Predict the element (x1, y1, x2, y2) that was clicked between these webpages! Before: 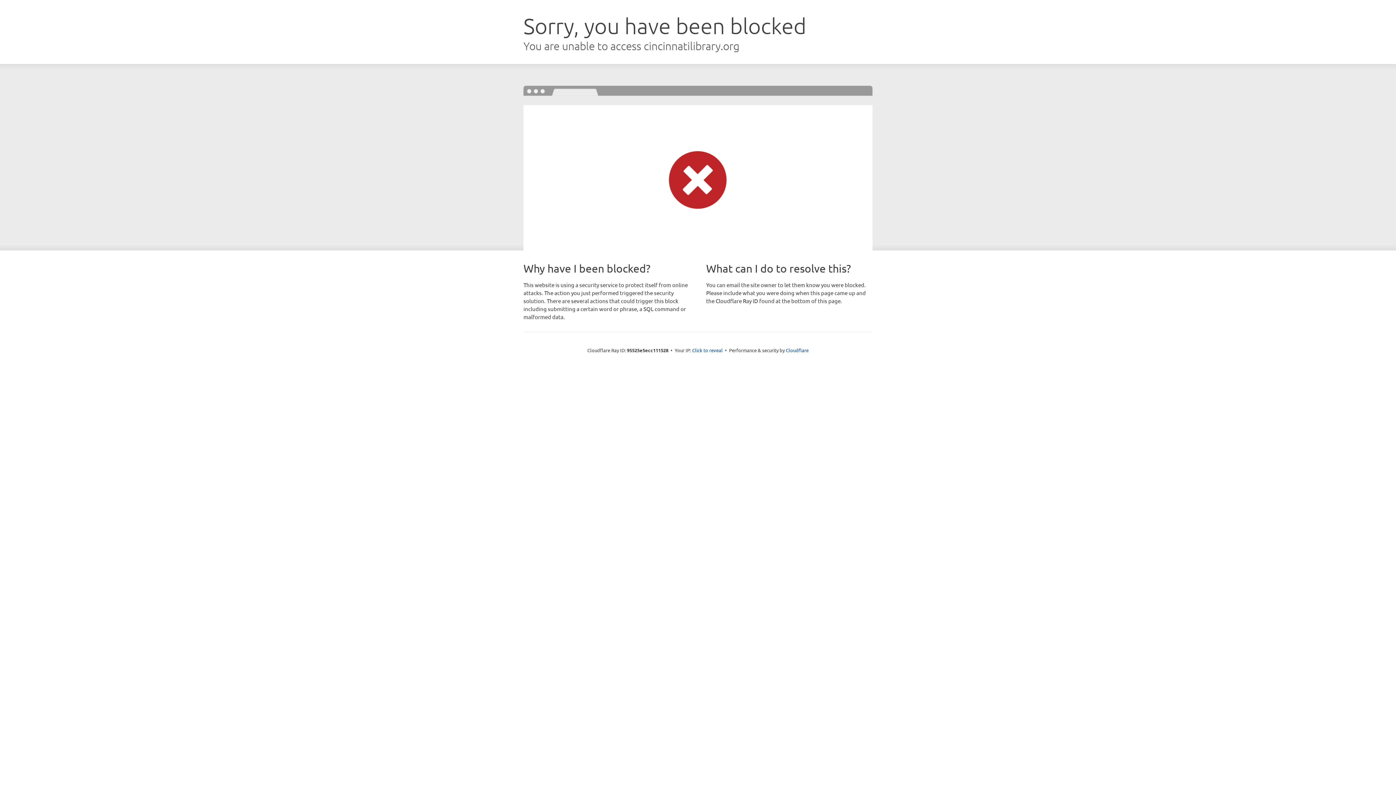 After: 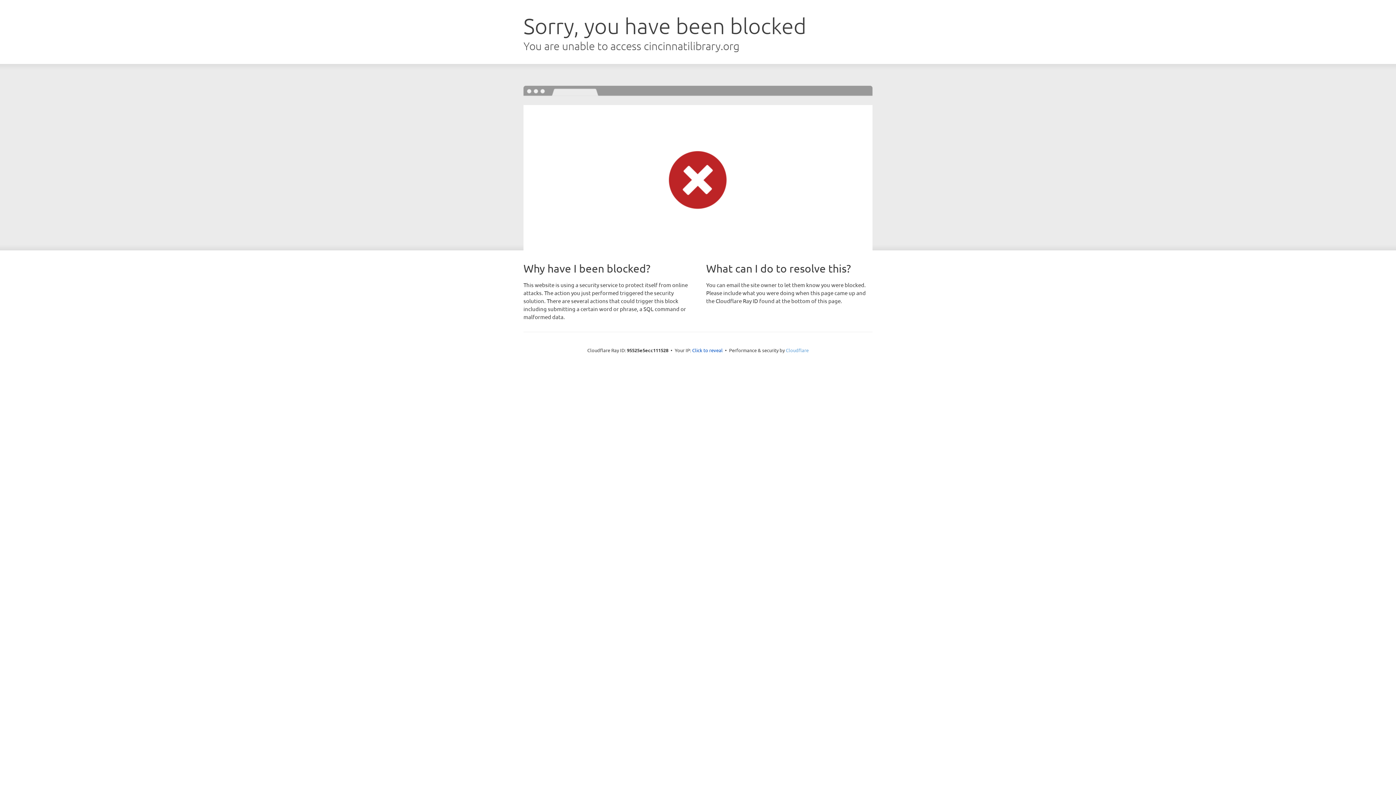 Action: bbox: (786, 347, 808, 353) label: Cloudflare